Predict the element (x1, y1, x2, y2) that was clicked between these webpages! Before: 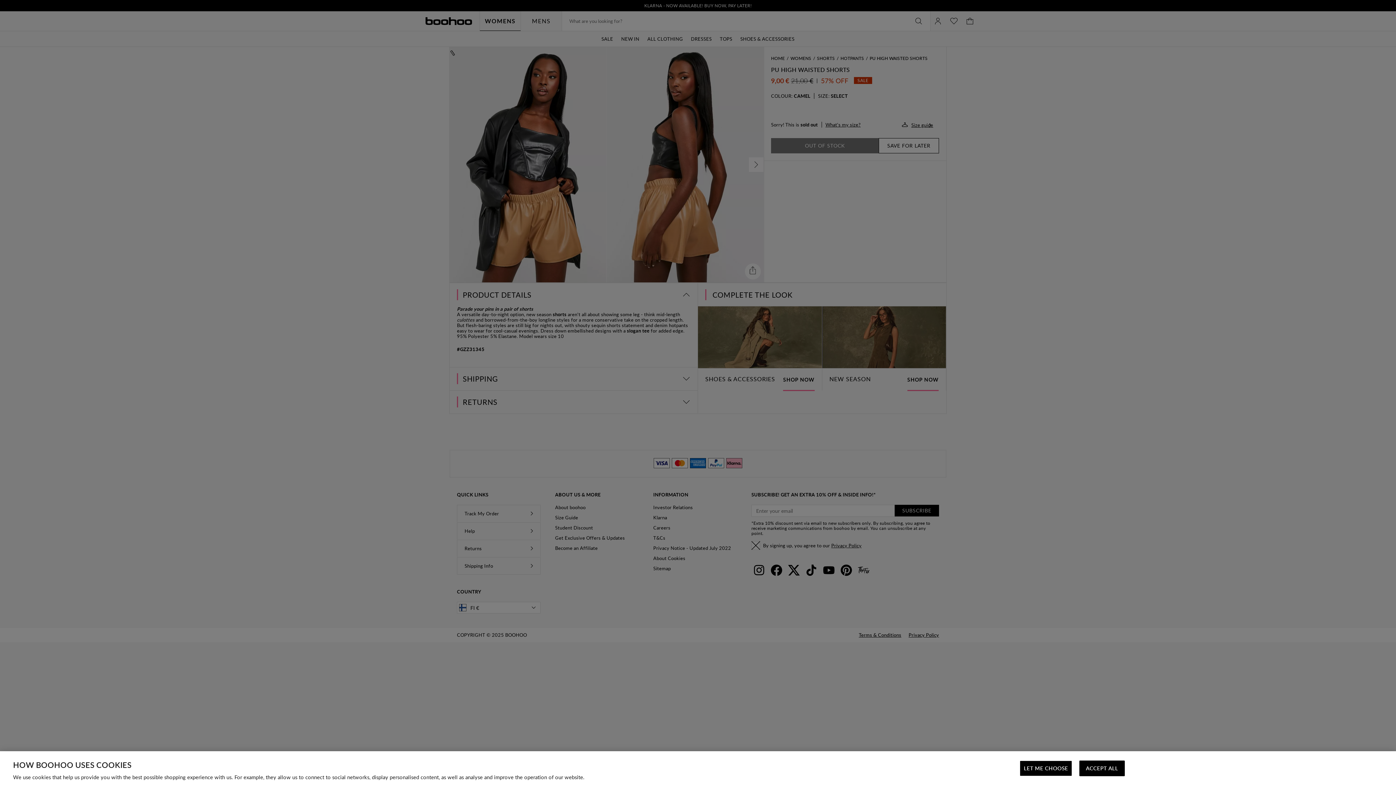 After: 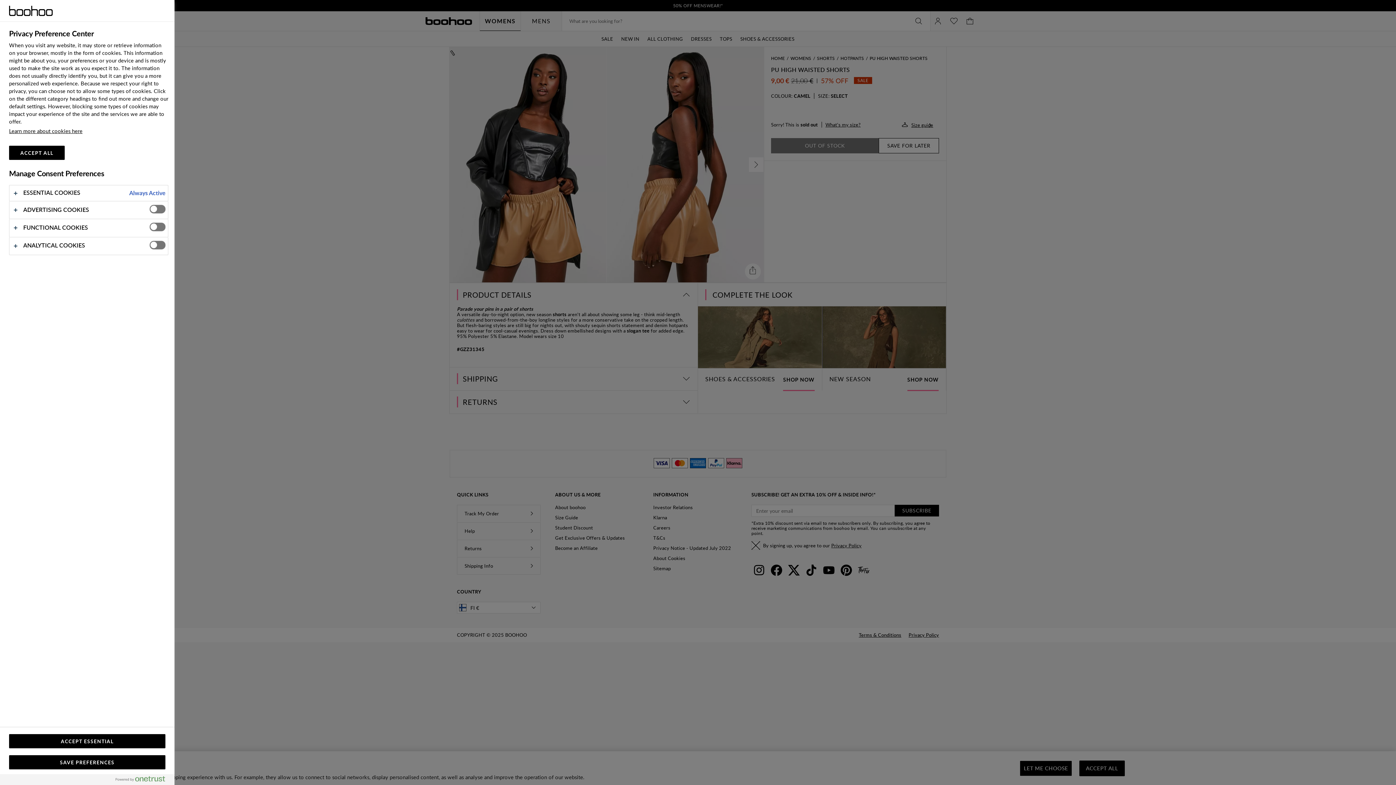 Action: label: LET ME CHOOSE bbox: (1020, 761, 1072, 776)